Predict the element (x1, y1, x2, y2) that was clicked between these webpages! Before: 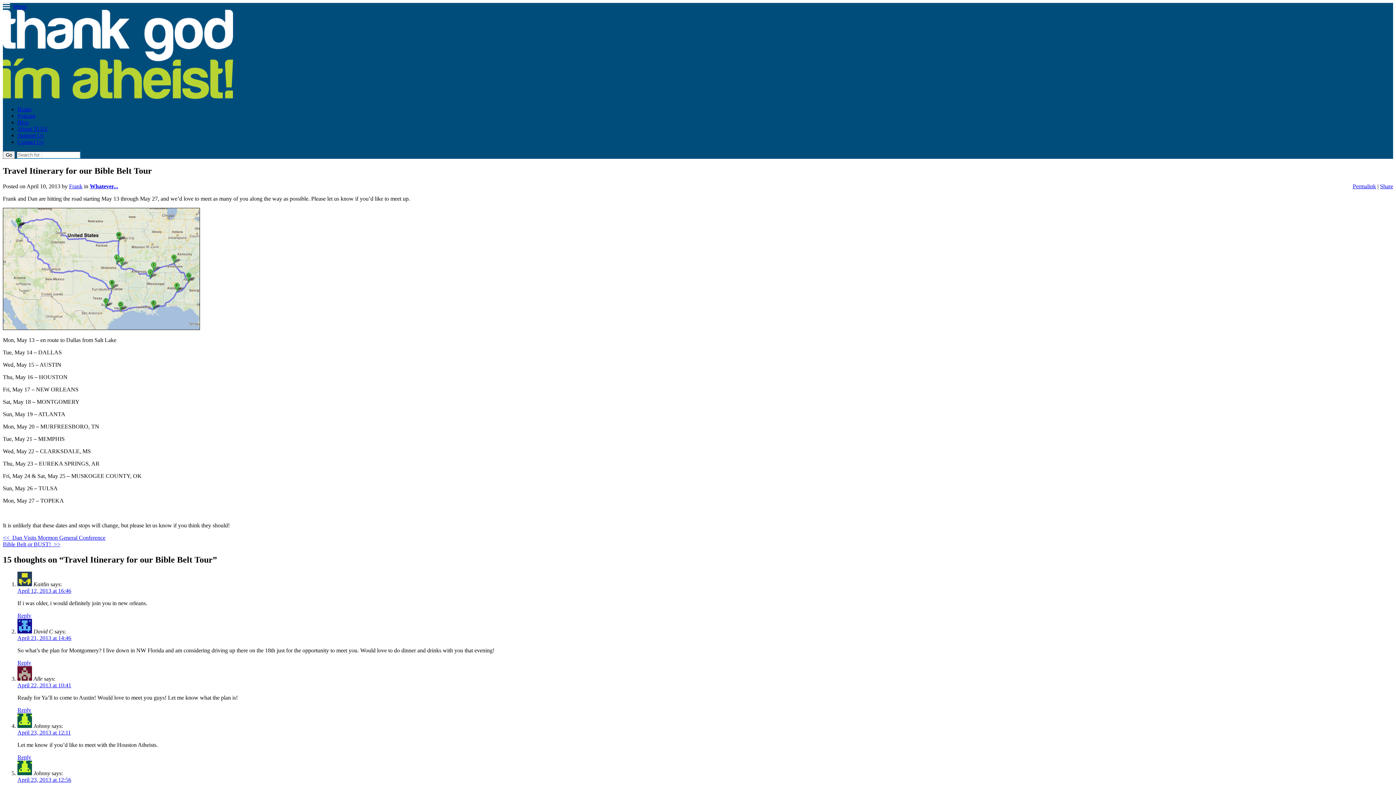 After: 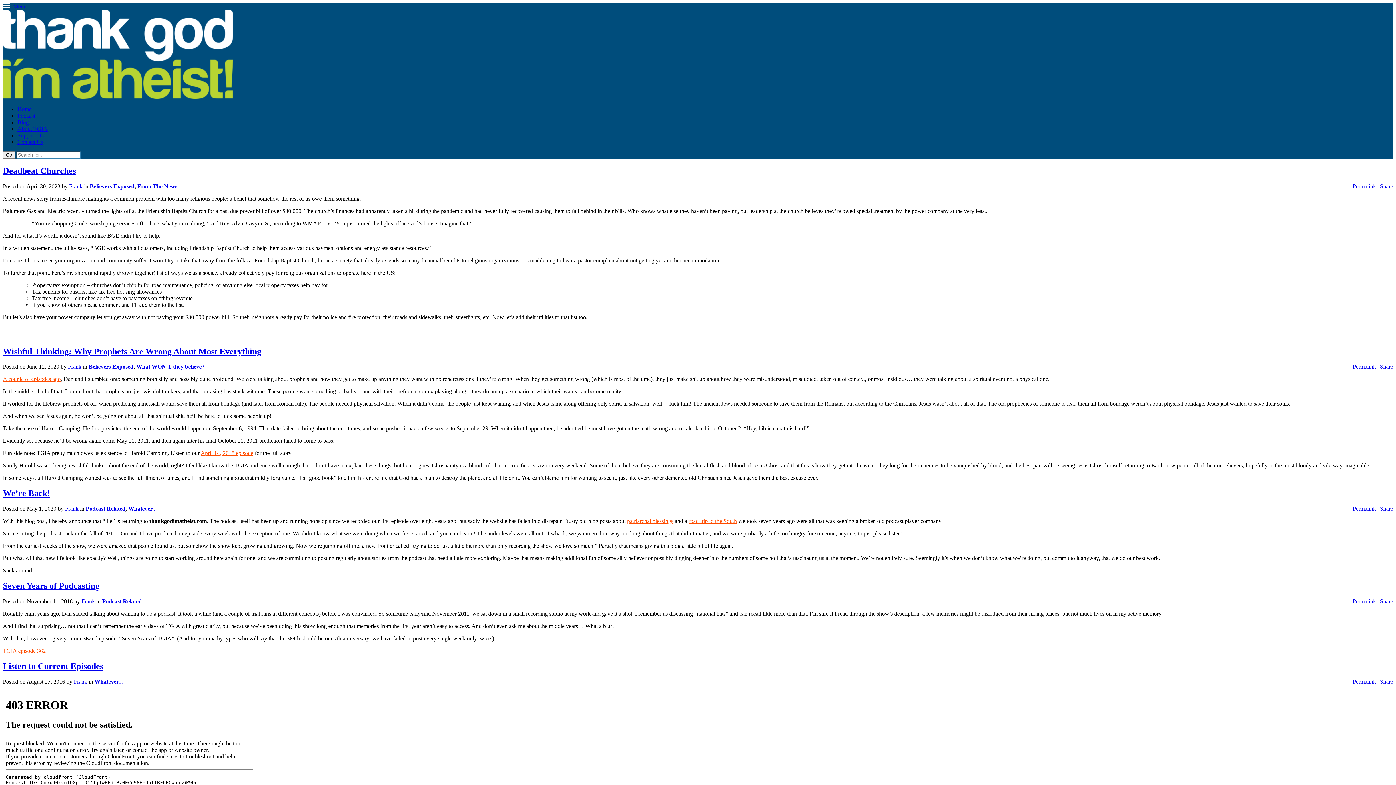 Action: bbox: (69, 183, 82, 189) label: Frank